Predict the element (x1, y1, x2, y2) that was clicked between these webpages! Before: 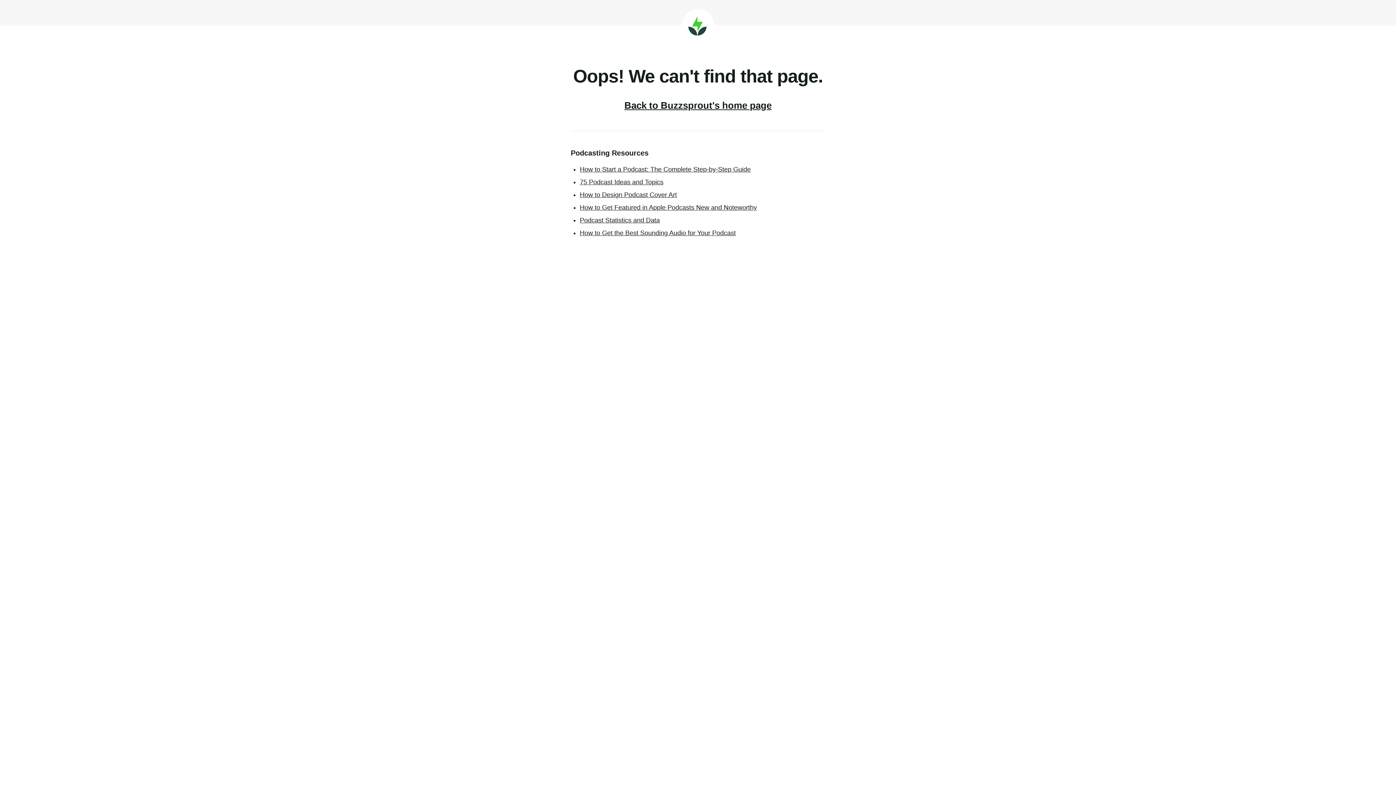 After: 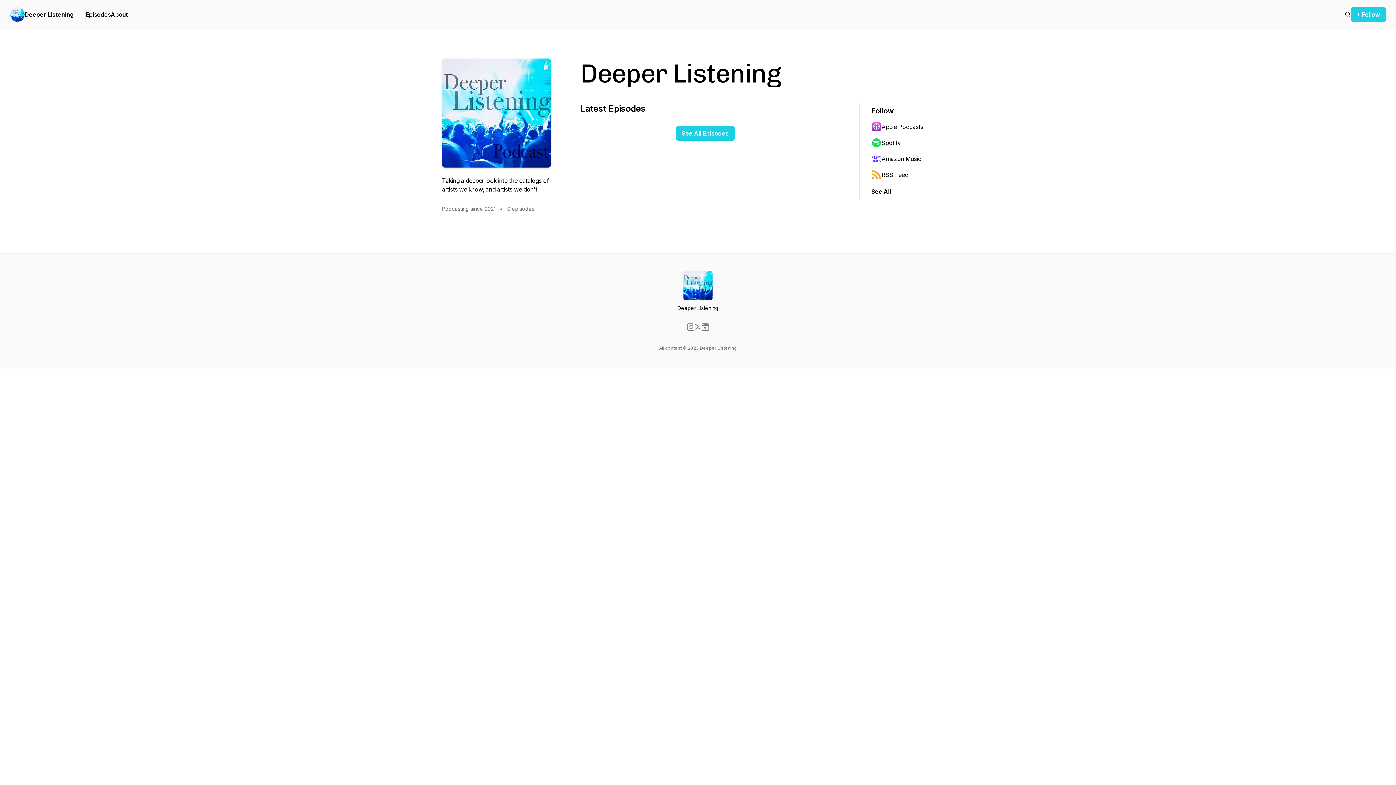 Action: label: Buzzsprout bbox: (681, 9, 714, 41)